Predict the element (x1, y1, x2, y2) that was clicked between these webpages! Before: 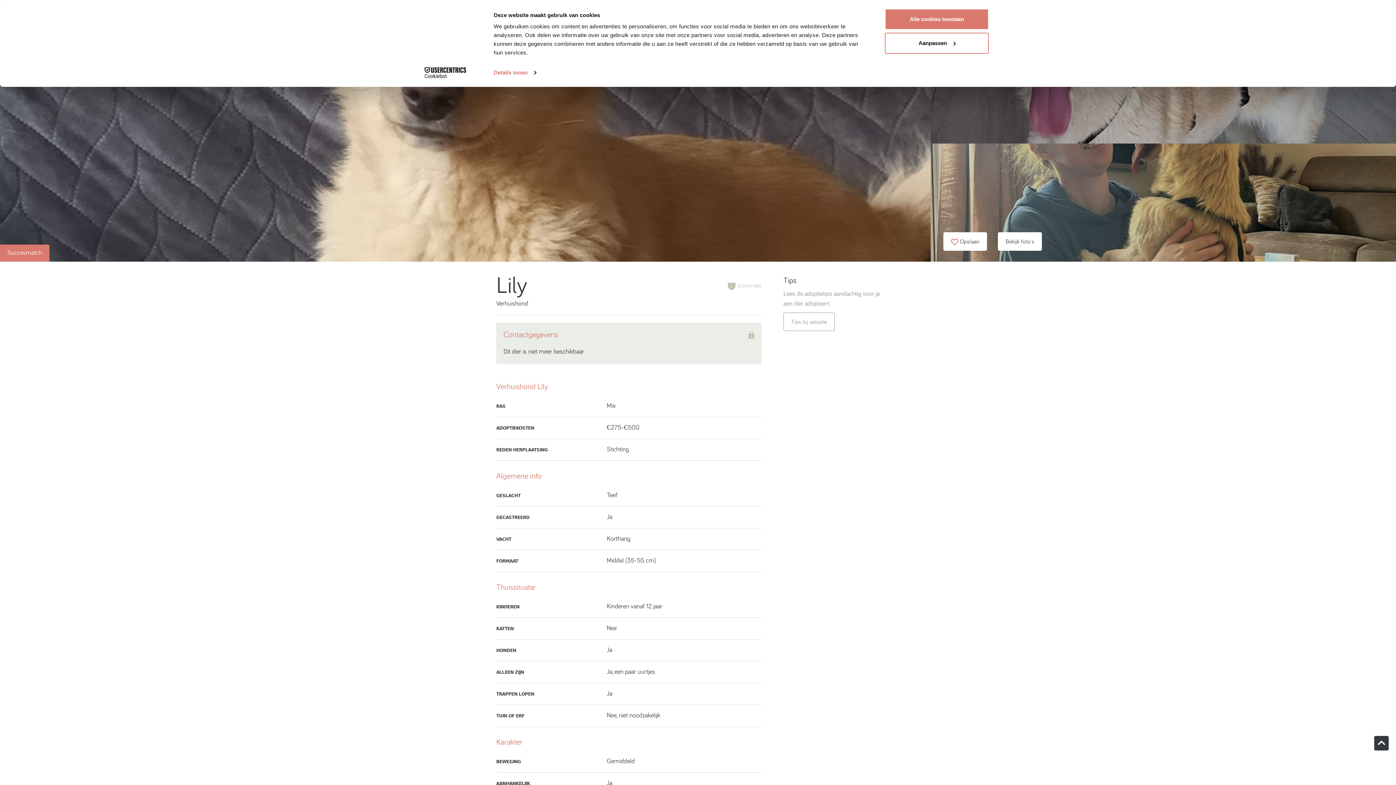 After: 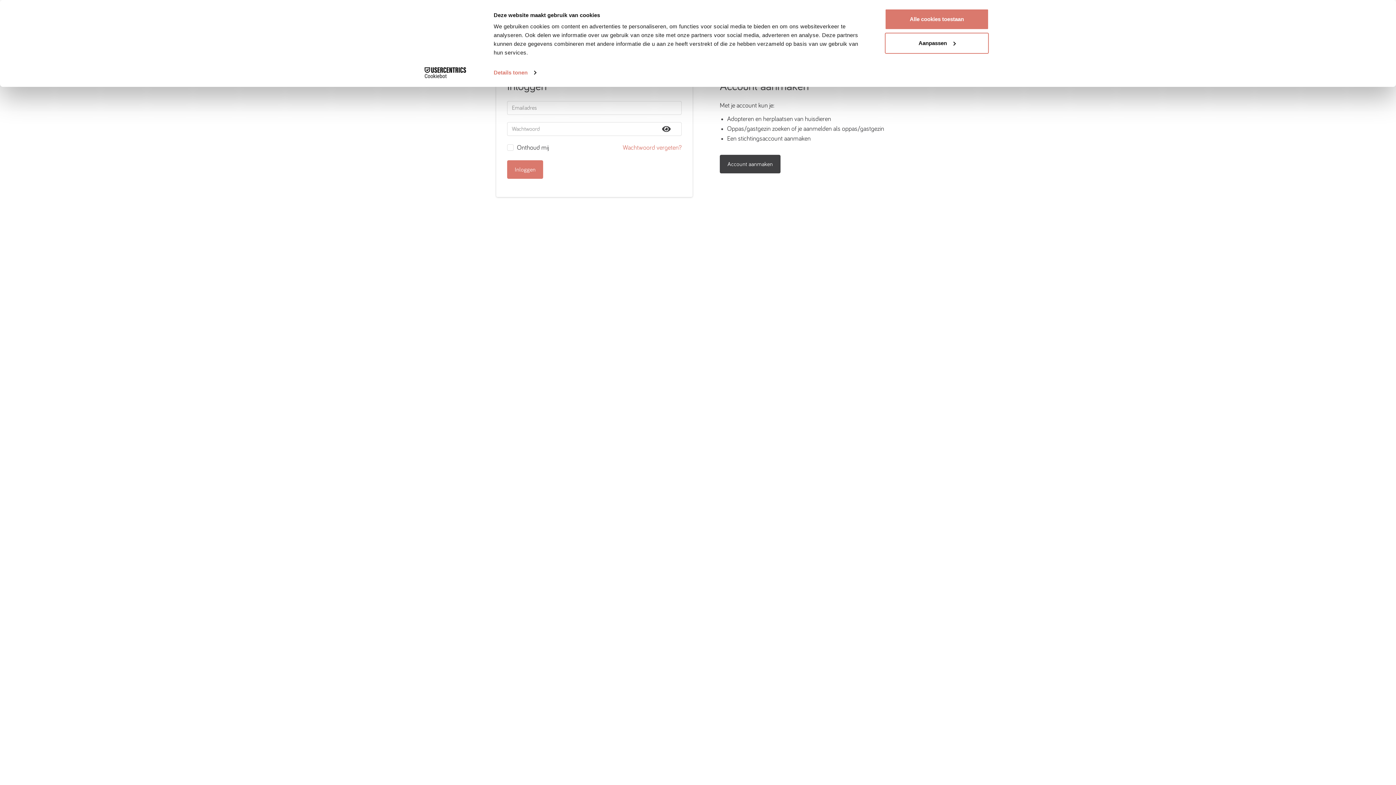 Action: label:  Opslaan bbox: (943, 232, 987, 250)